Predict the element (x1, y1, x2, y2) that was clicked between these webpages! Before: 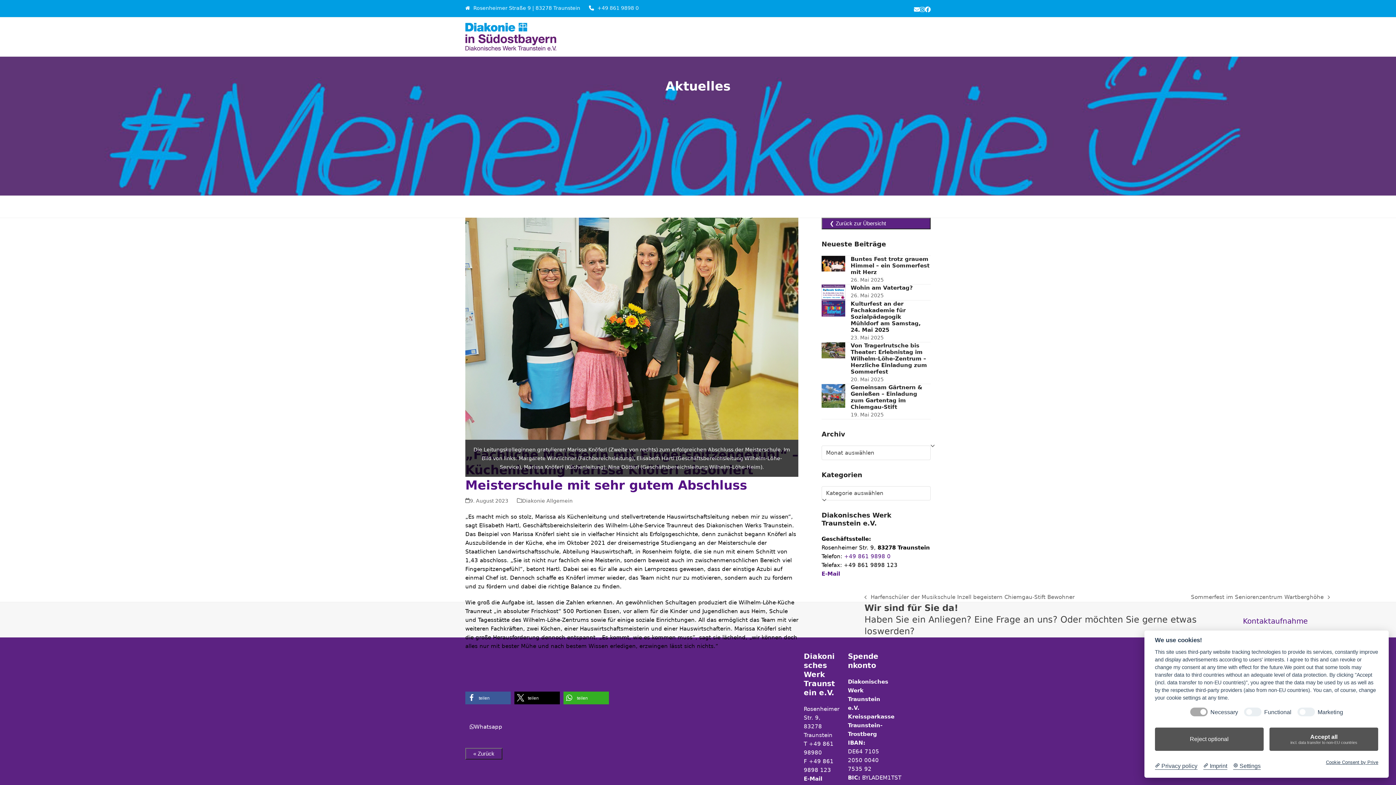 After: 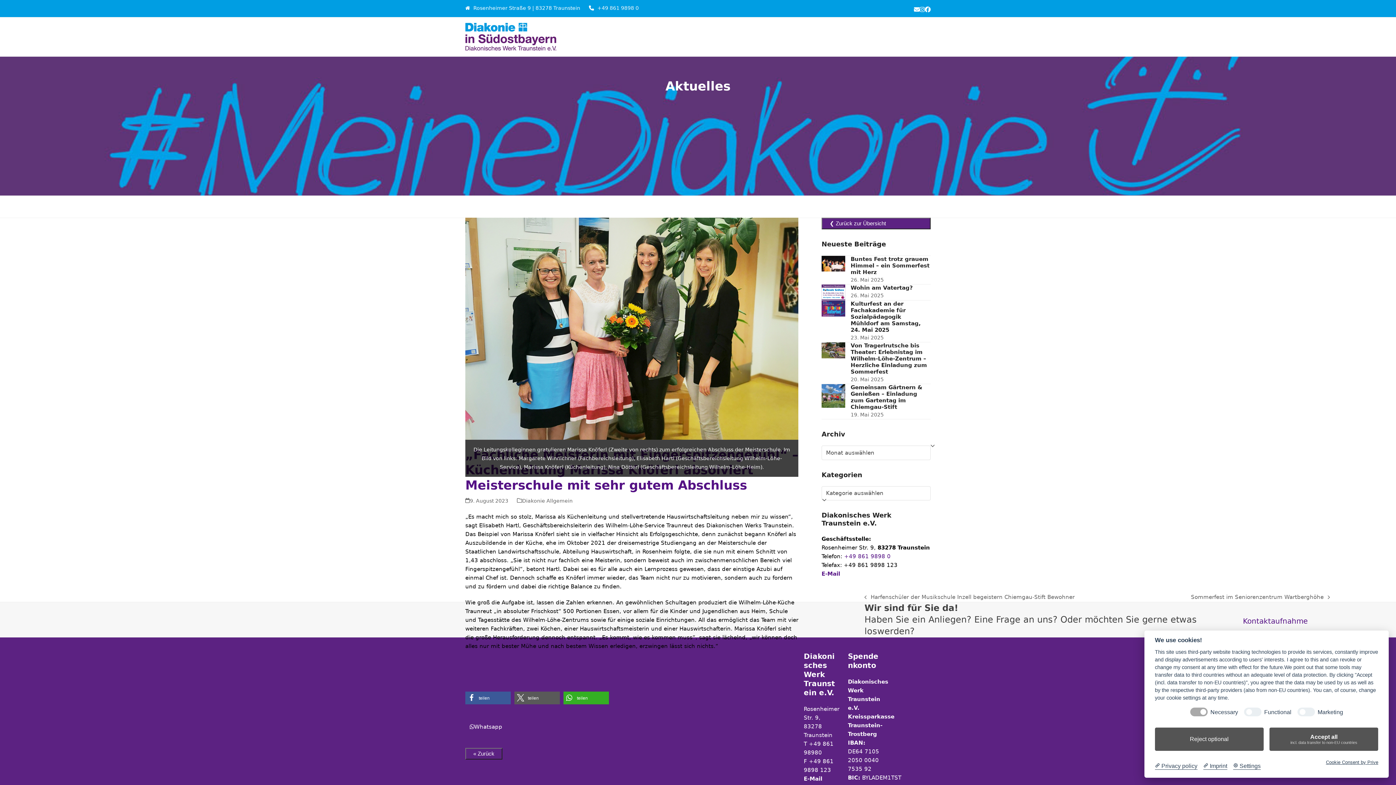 Action: bbox: (514, 691, 560, 704) label: Bei X teilen